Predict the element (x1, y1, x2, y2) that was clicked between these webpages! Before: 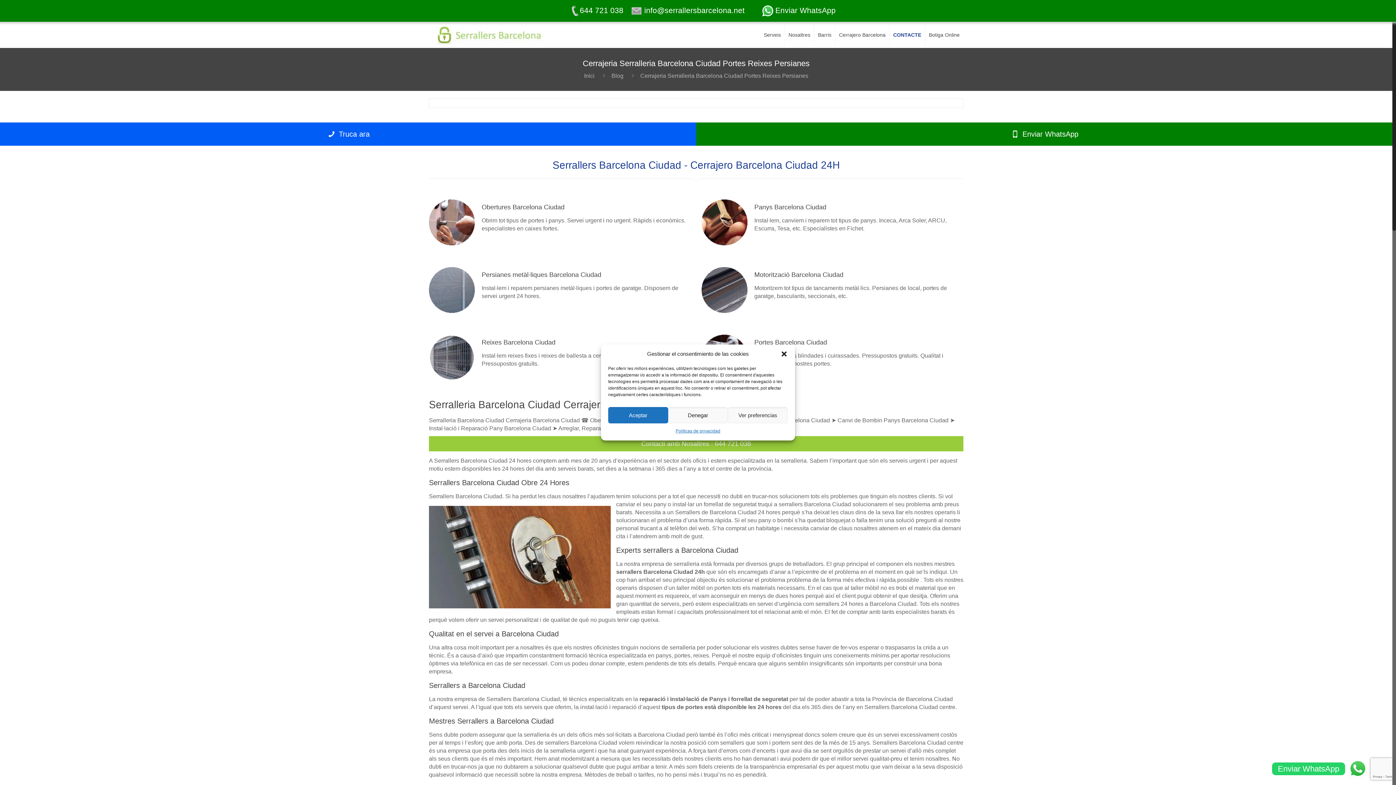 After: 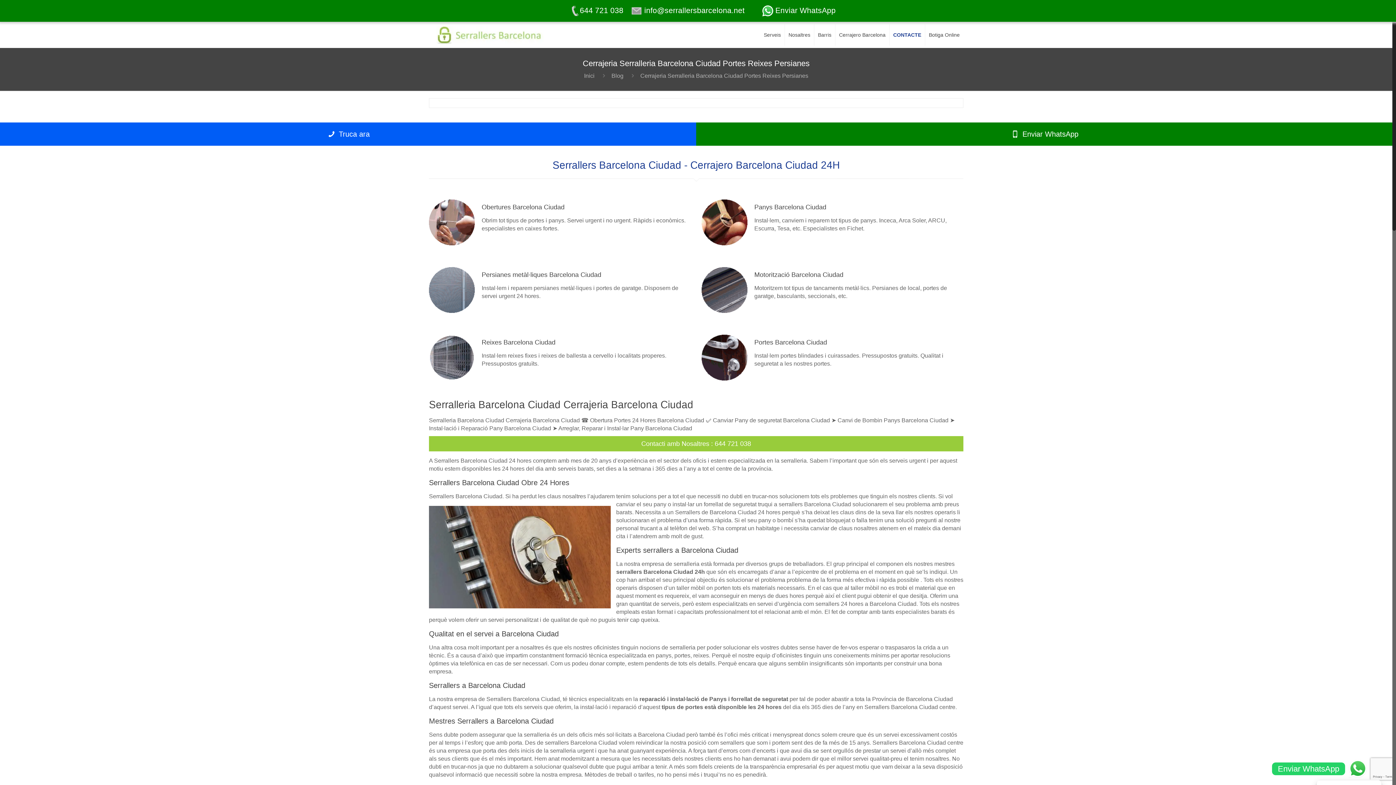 Action: label: Cerrar ventana bbox: (780, 350, 787, 357)